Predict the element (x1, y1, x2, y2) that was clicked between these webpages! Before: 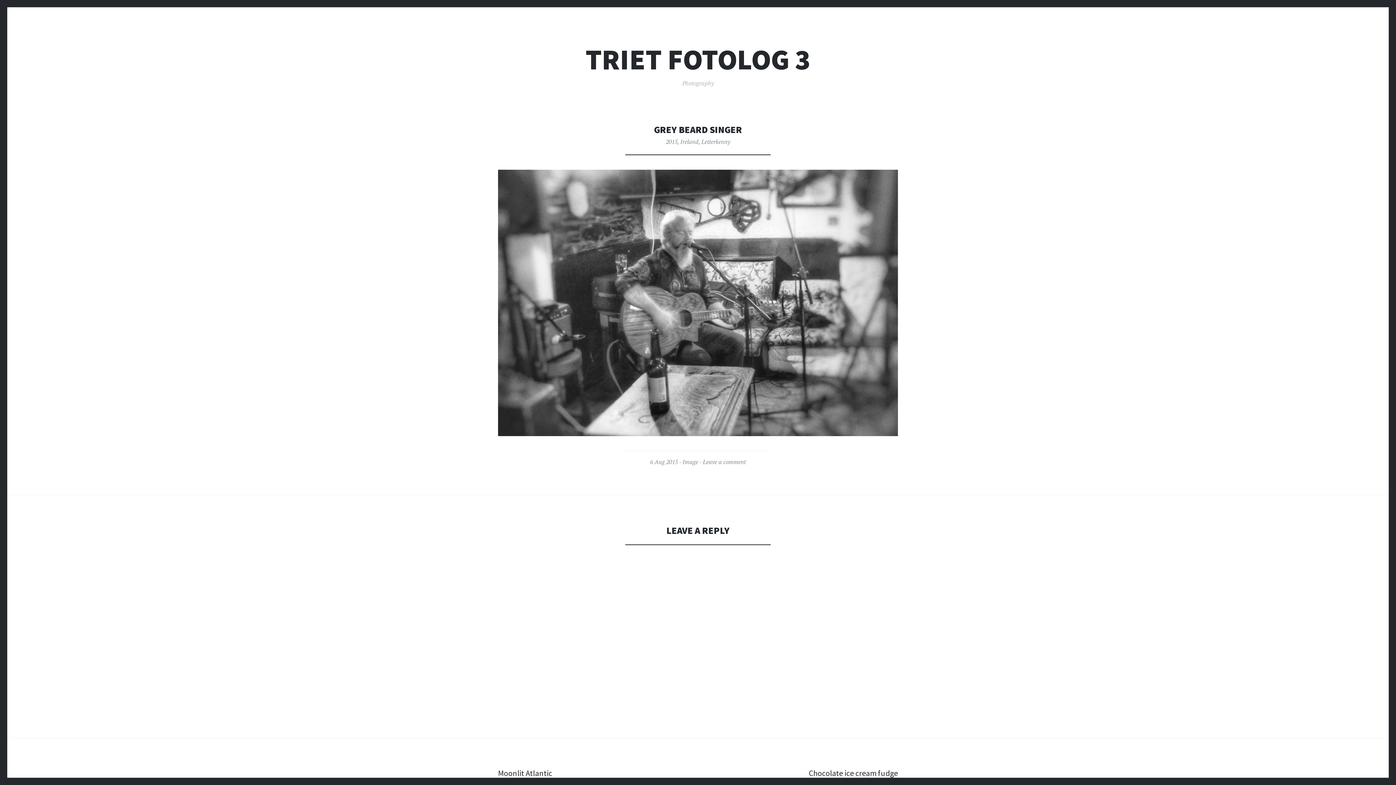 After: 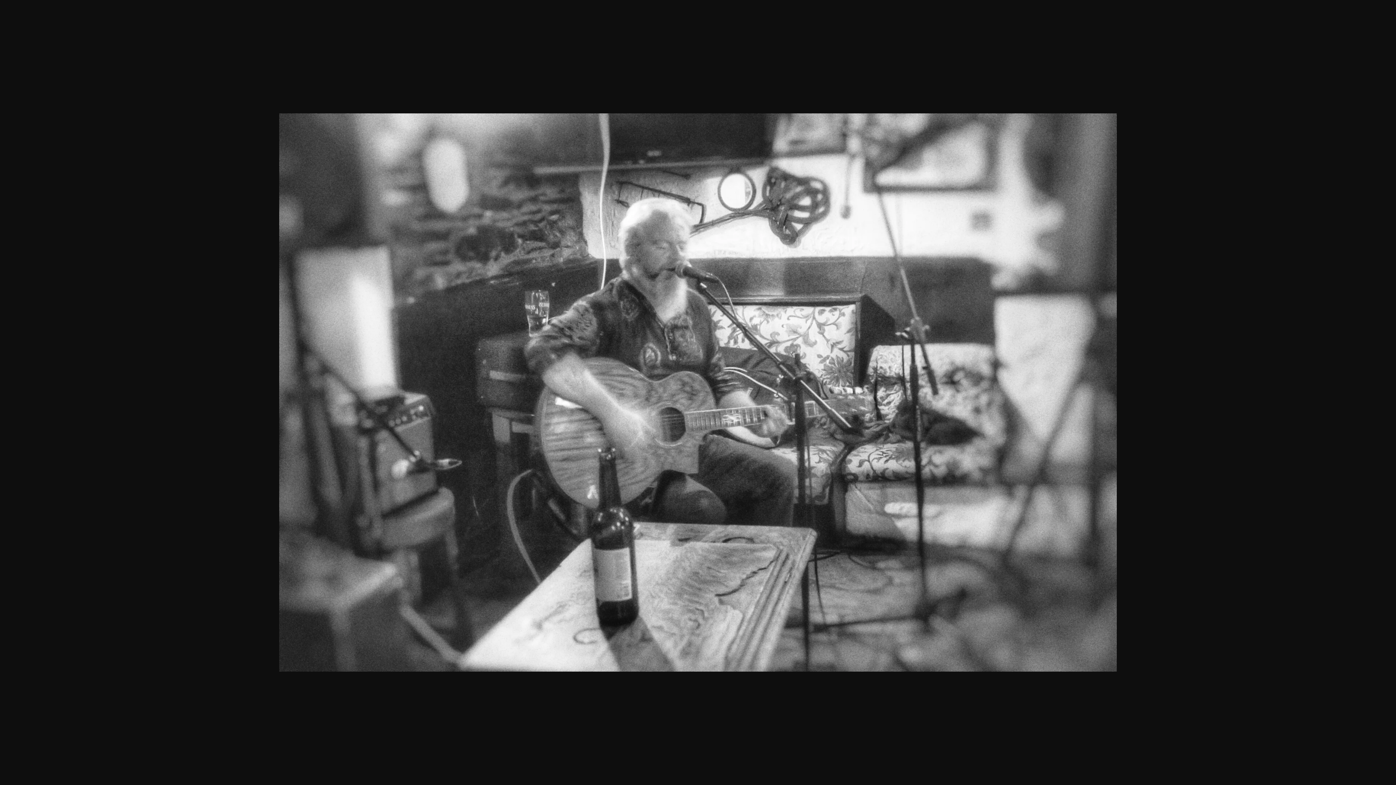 Action: bbox: (545, 169, 850, 436)